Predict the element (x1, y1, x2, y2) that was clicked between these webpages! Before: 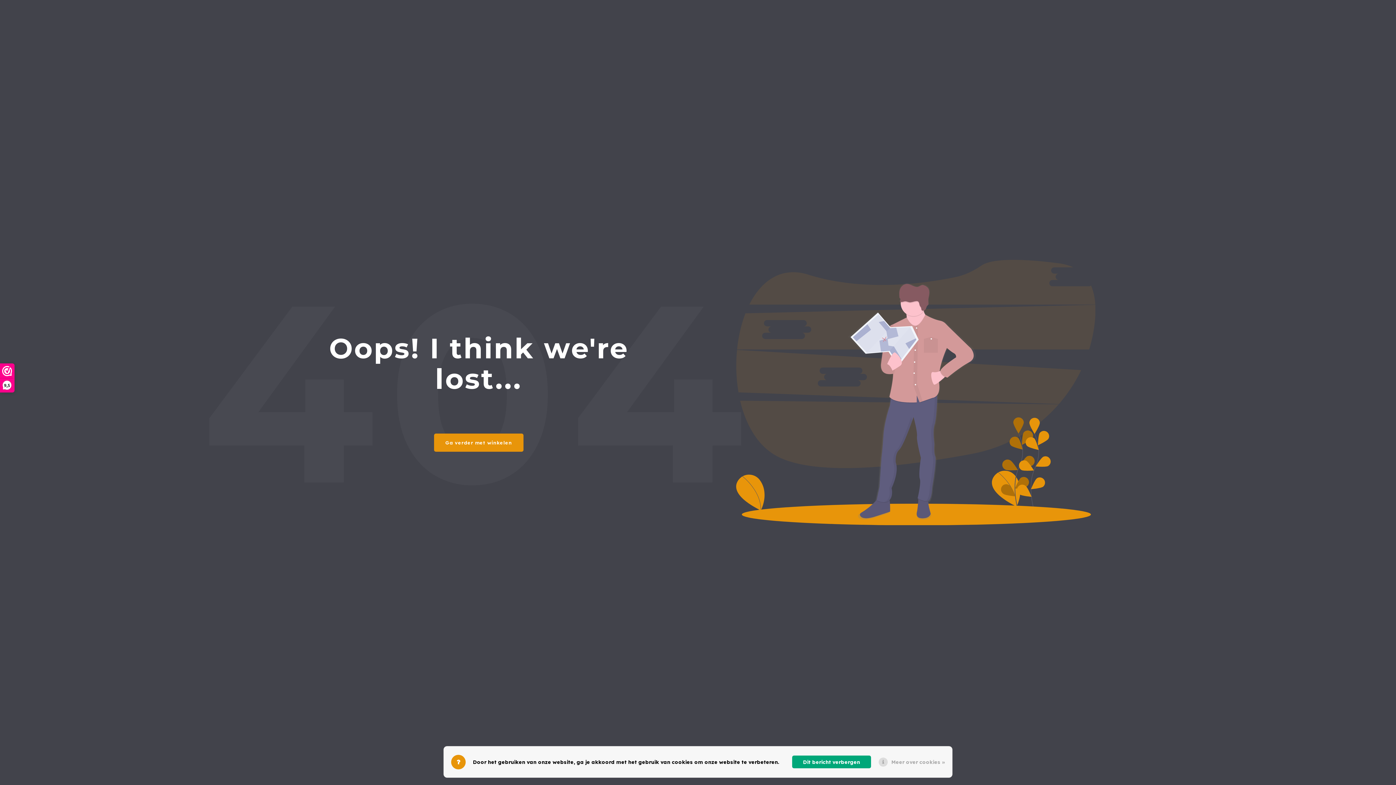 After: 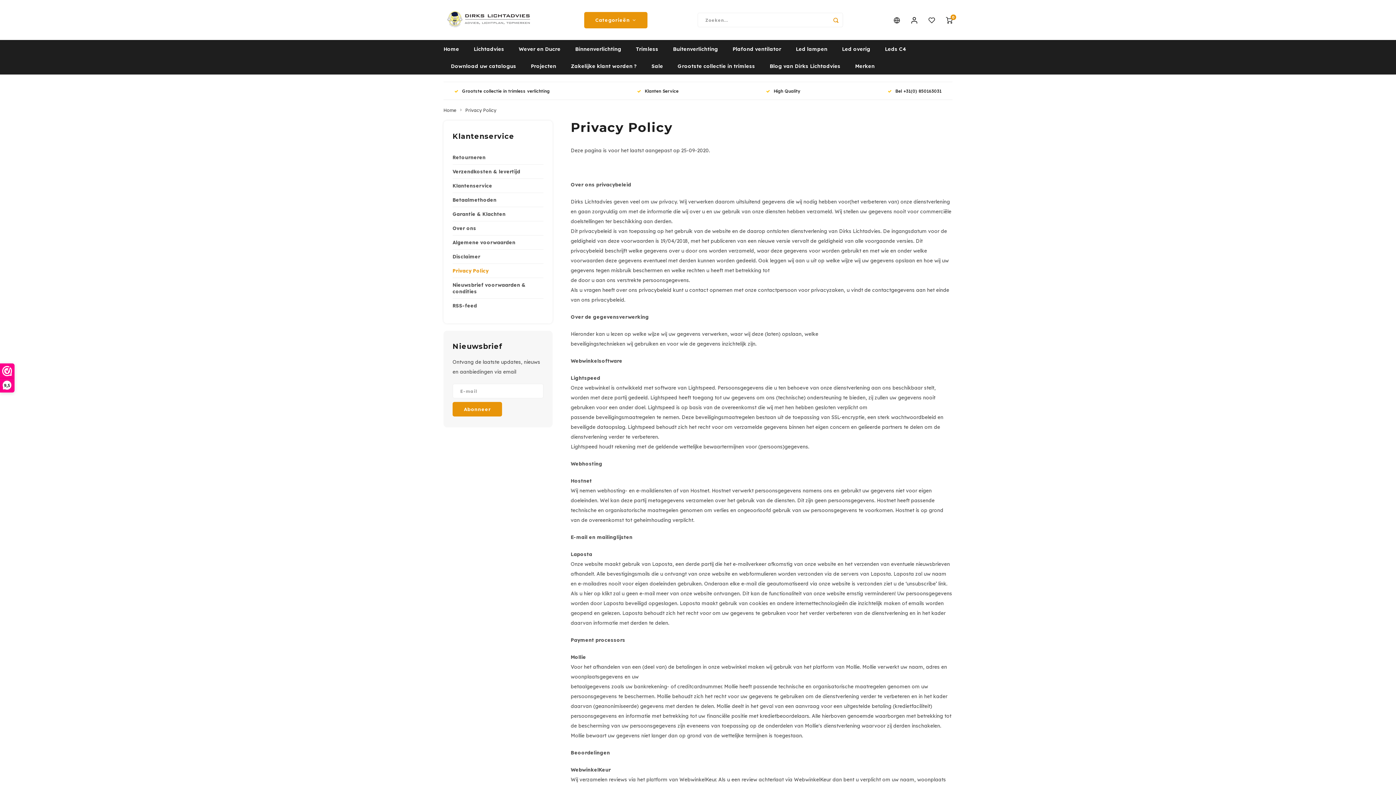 Action: label: Meer over cookies » bbox: (891, 758, 945, 766)